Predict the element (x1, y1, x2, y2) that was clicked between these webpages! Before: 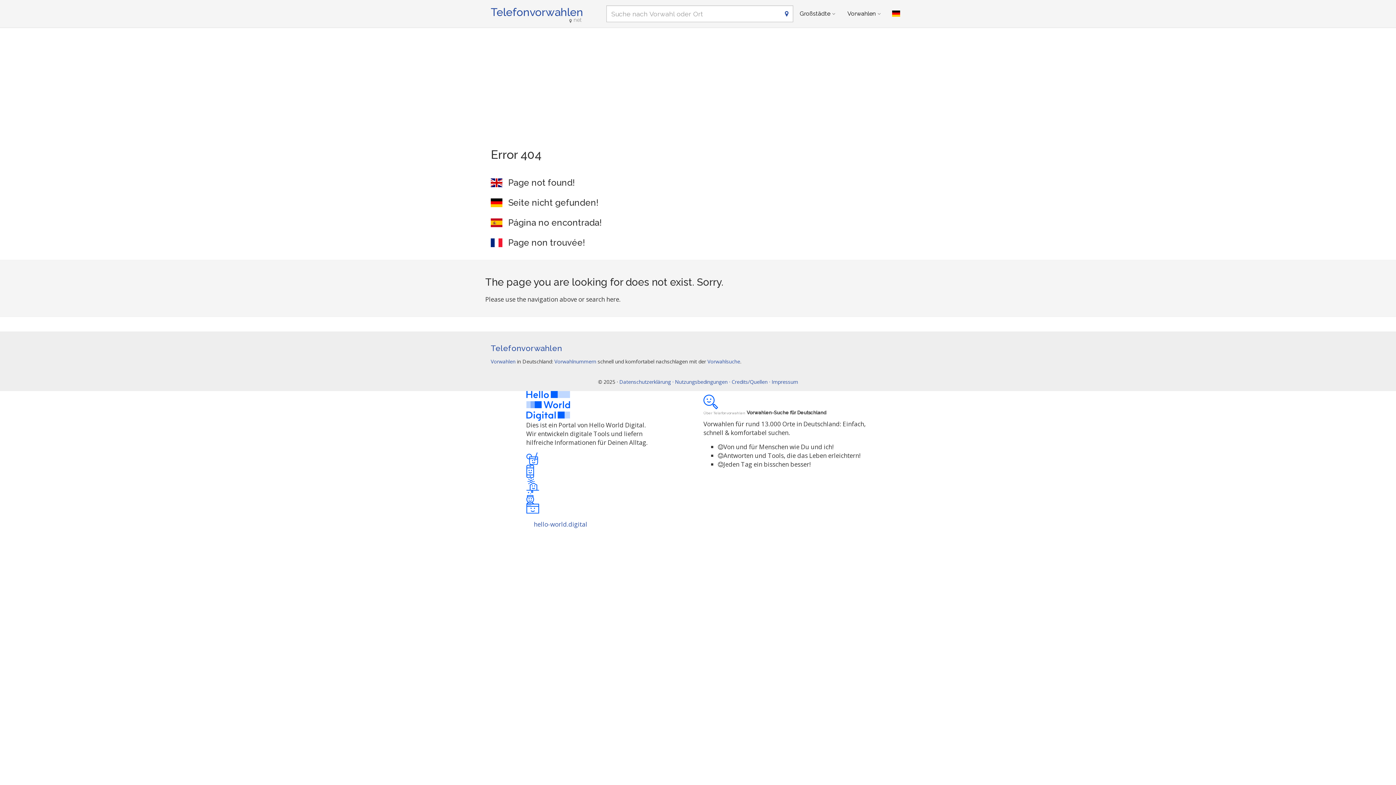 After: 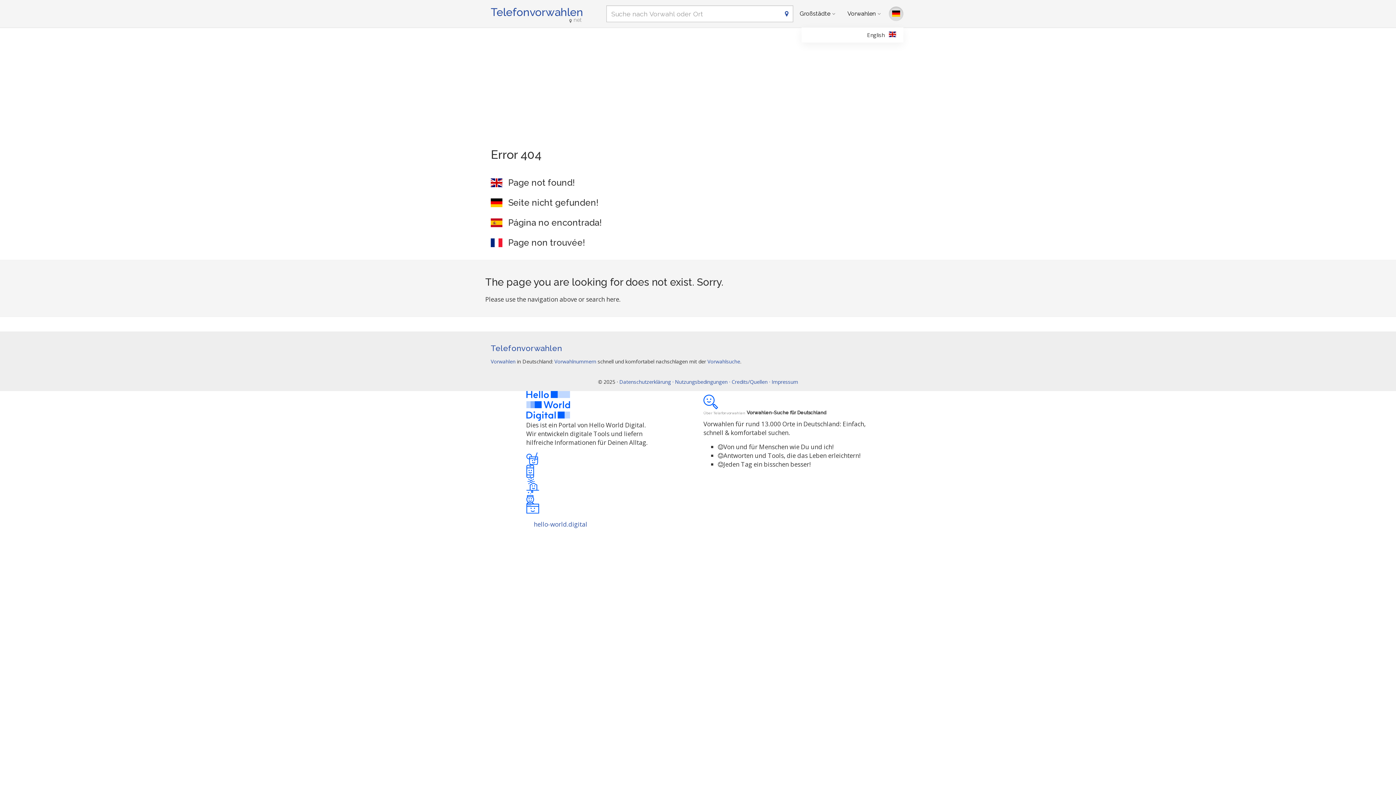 Action: bbox: (889, 6, 903, 21)